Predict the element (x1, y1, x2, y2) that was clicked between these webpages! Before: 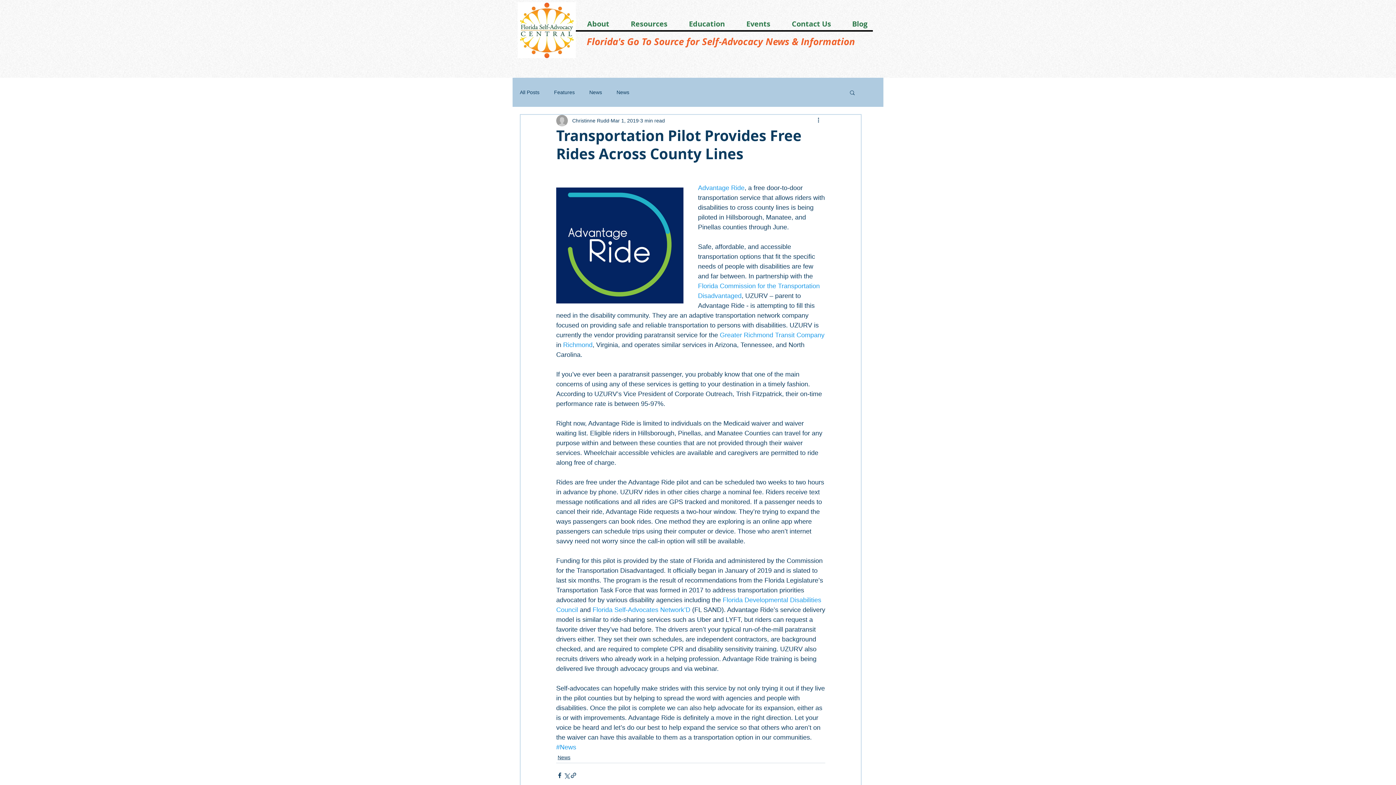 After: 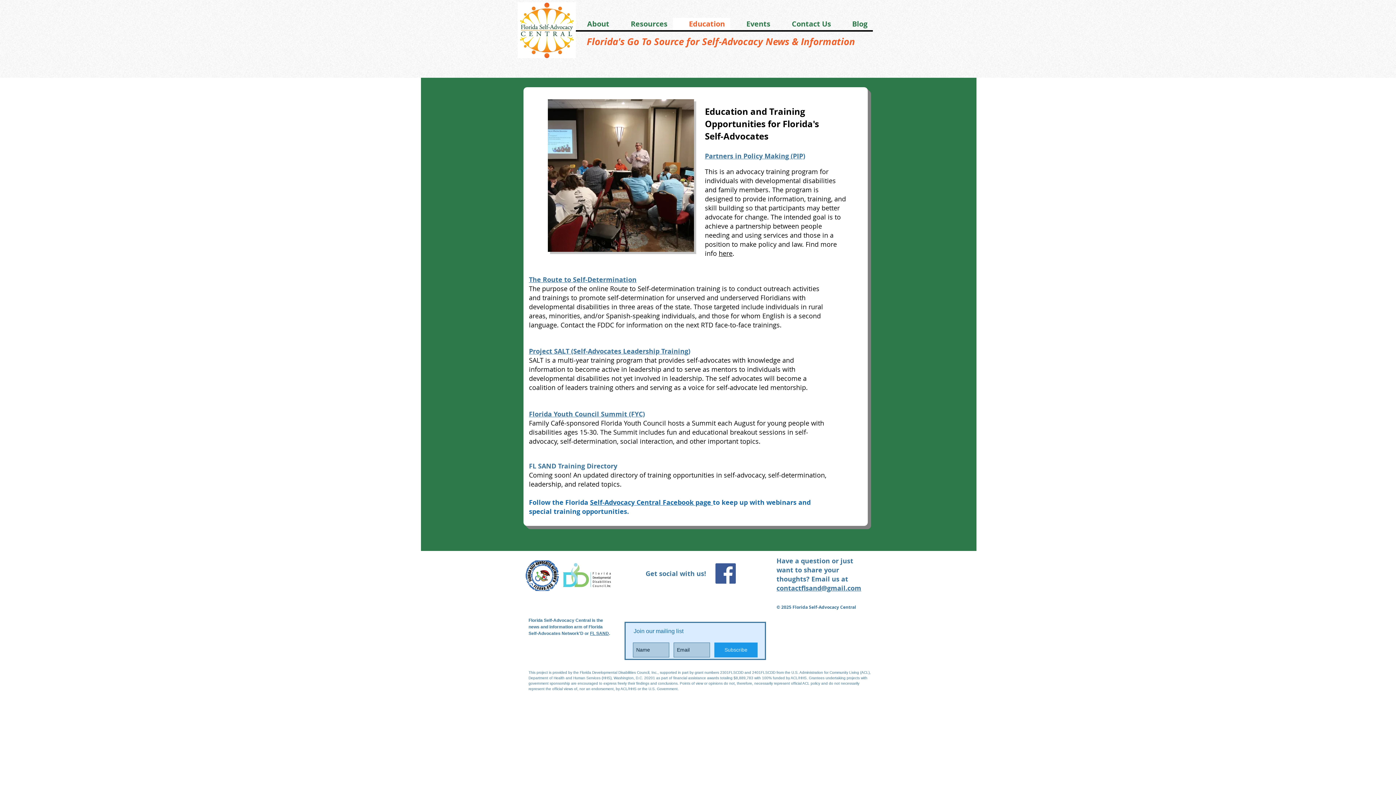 Action: label: Education bbox: (673, 17, 730, 30)